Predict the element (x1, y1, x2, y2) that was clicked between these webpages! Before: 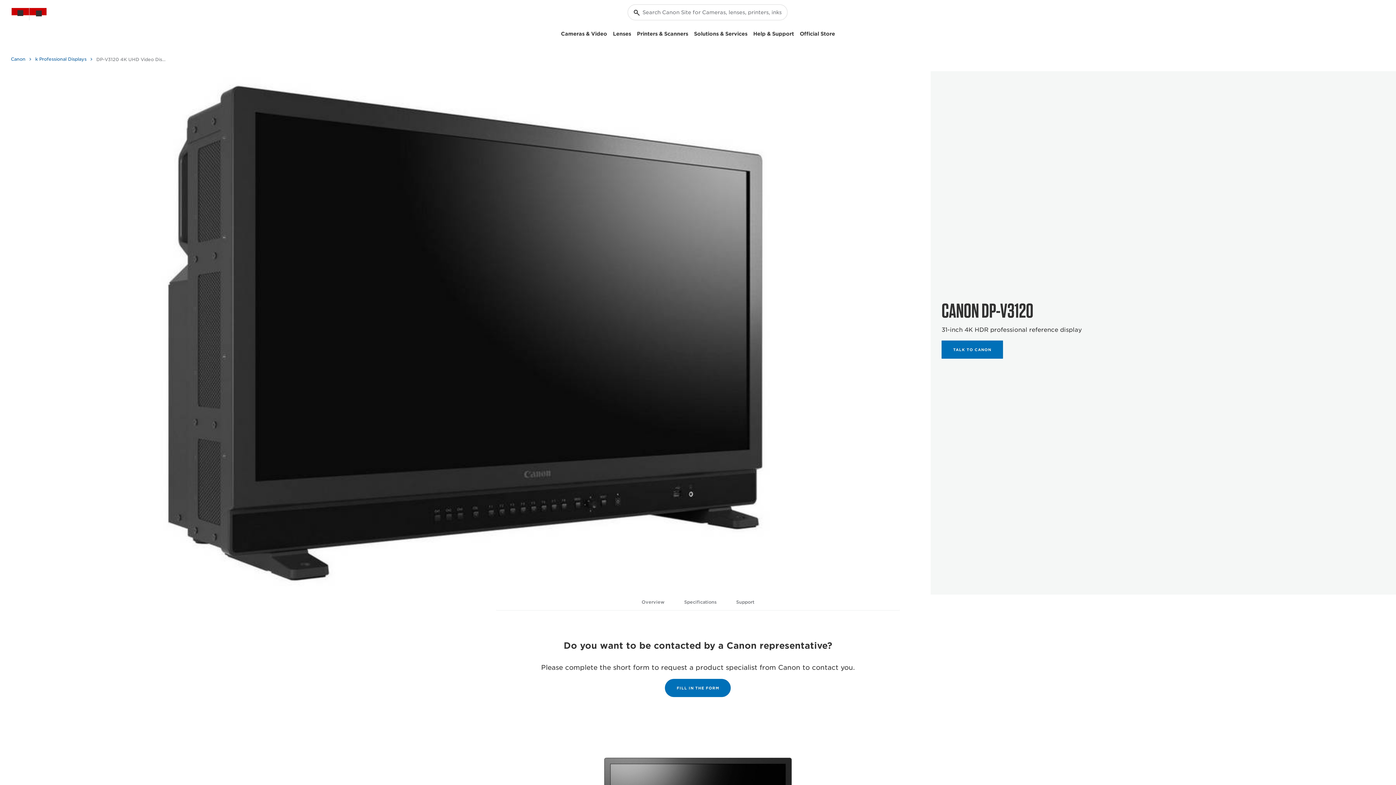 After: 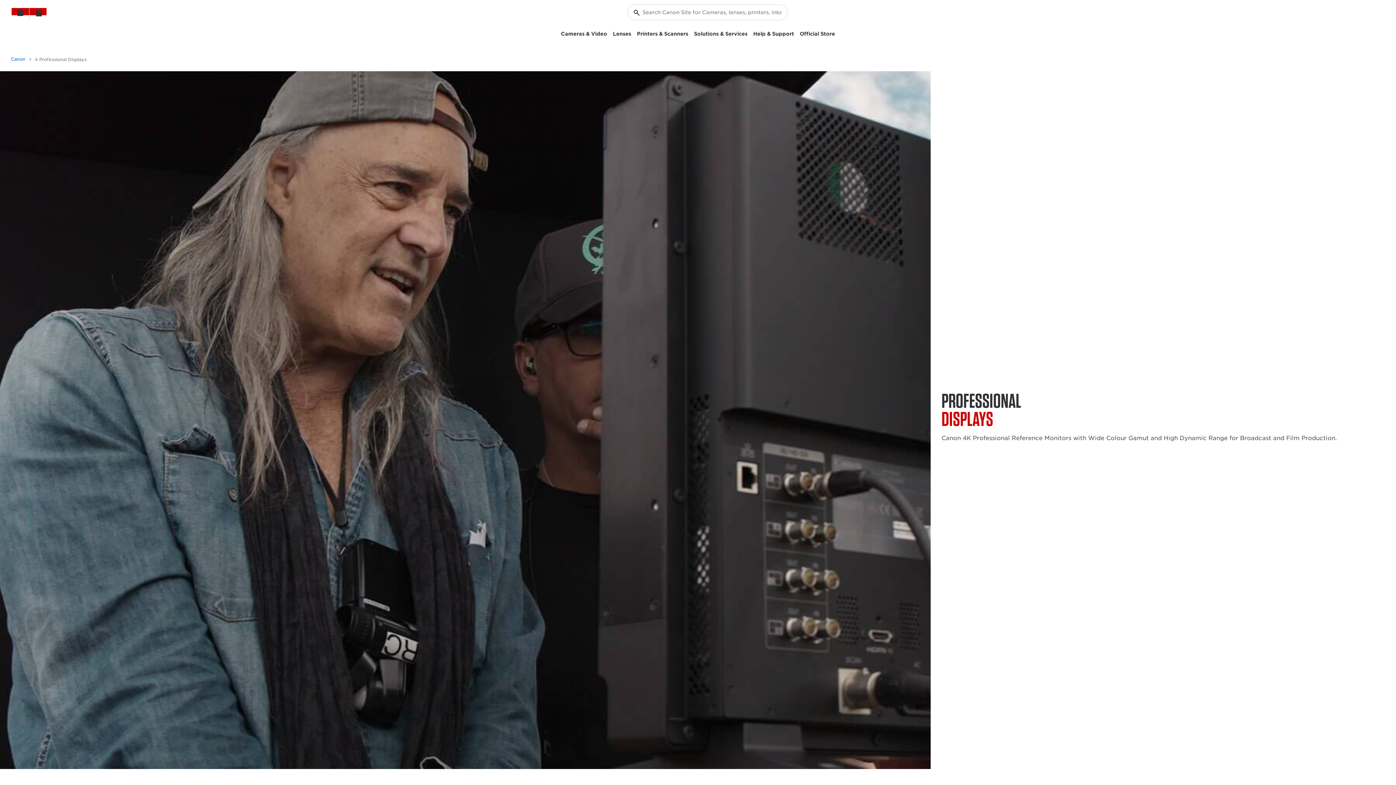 Action: bbox: (35, 53, 92, 64) label: k Professional Displays